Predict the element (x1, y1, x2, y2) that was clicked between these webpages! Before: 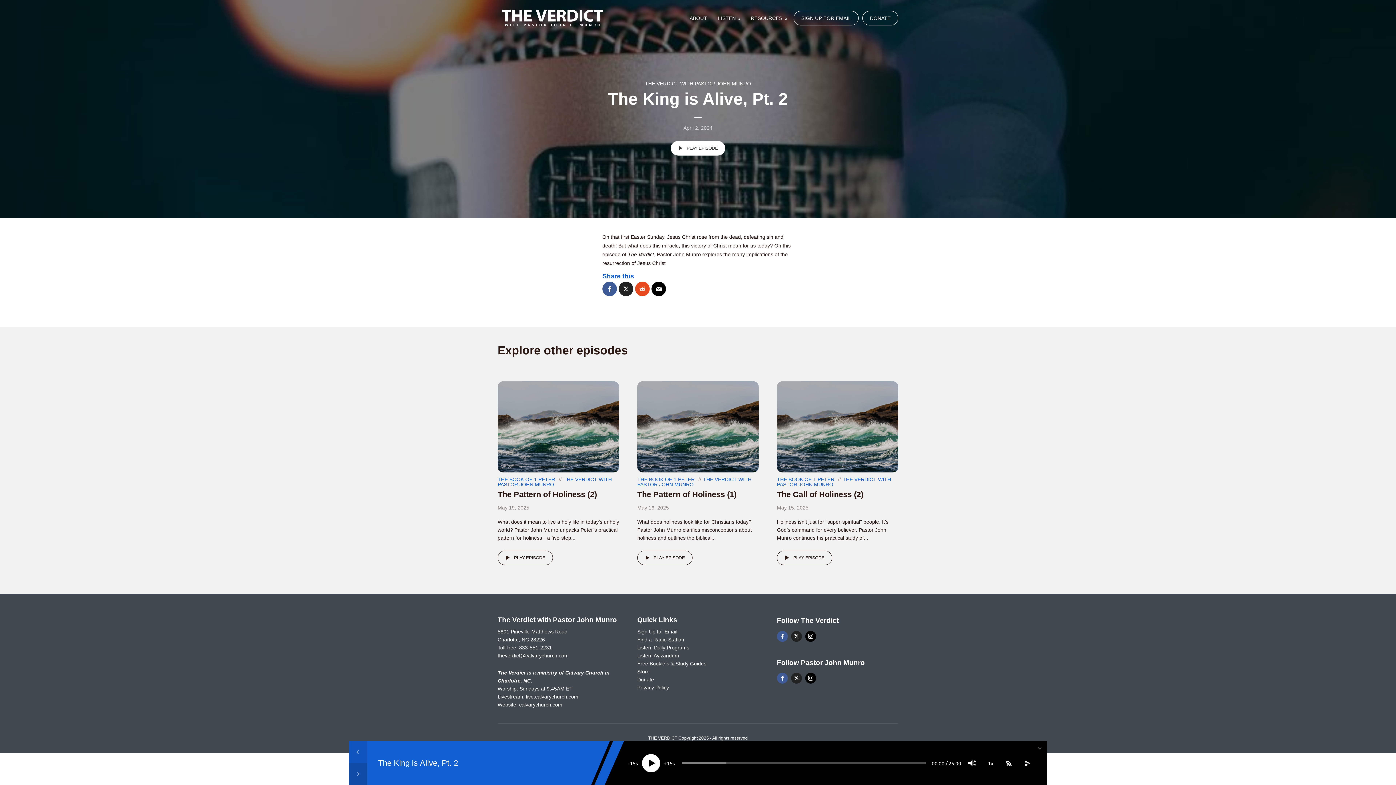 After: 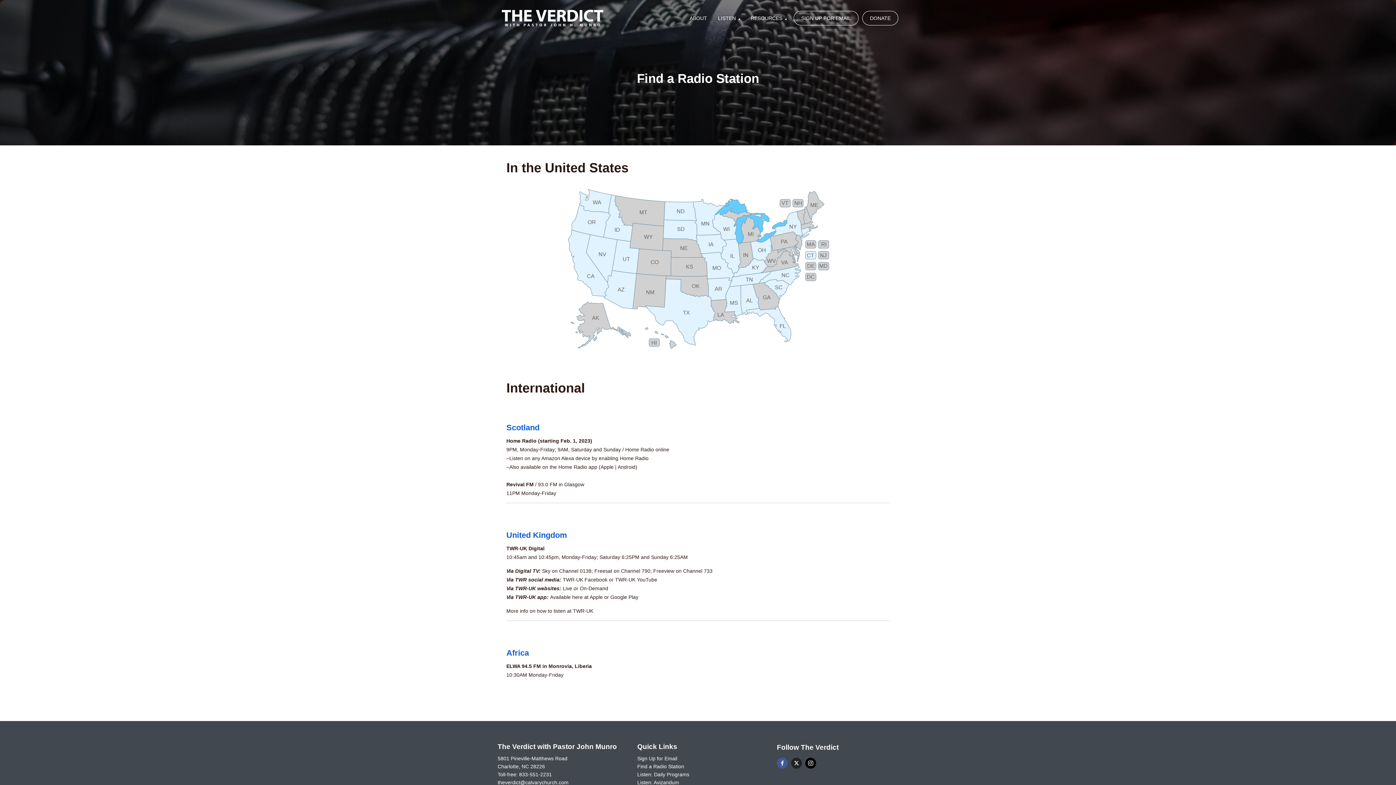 Action: bbox: (637, 636, 684, 642) label: Find a Radio Station